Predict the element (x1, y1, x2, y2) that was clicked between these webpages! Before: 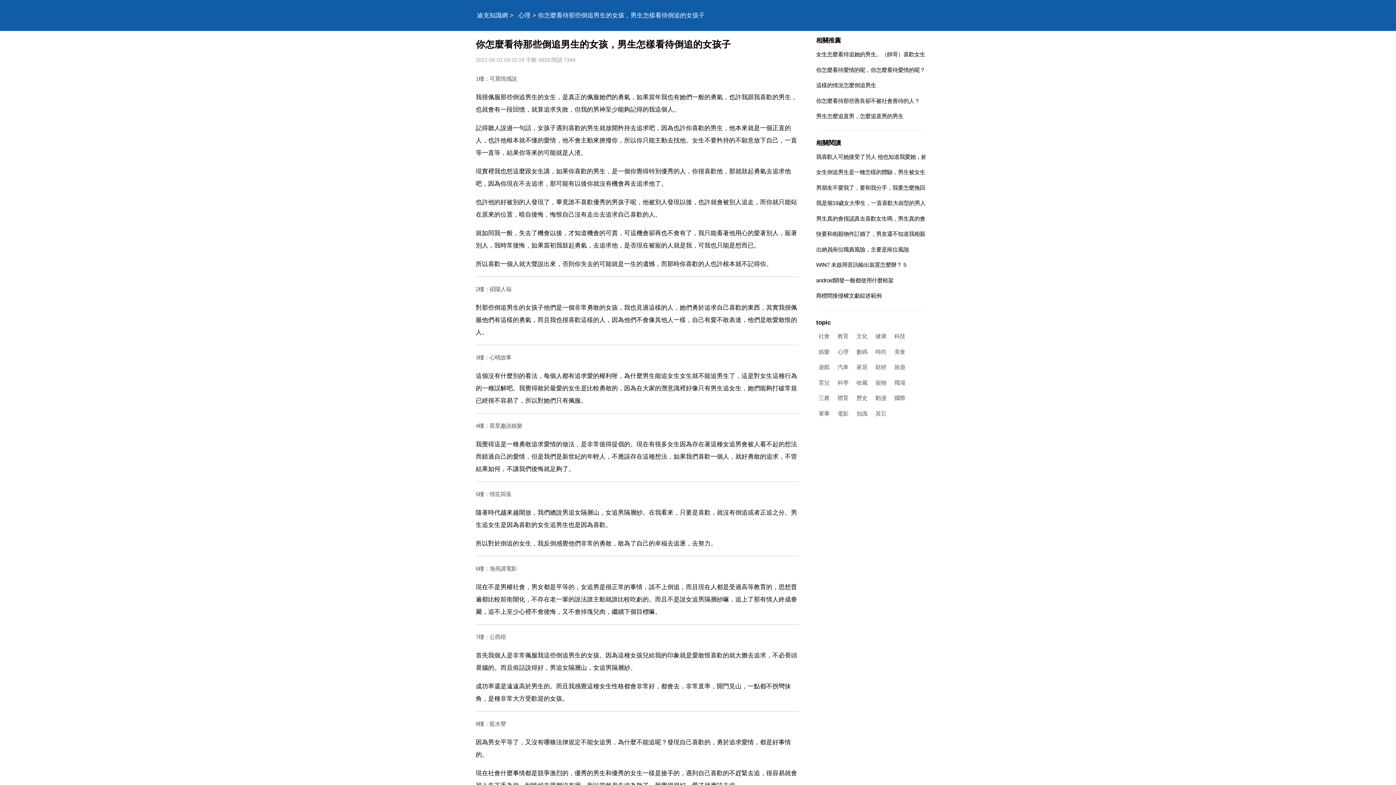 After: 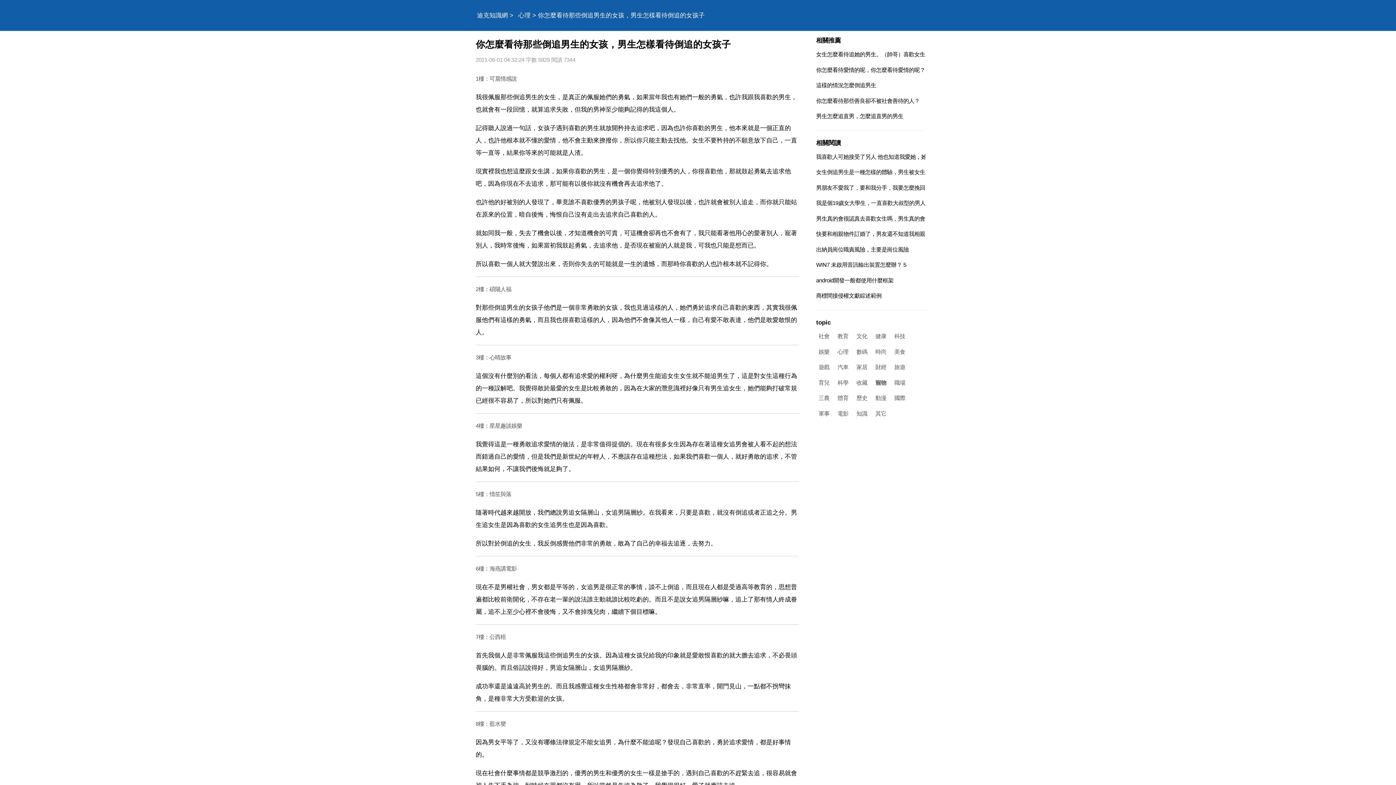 Action: label: 寵物 bbox: (873, 378, 889, 387)